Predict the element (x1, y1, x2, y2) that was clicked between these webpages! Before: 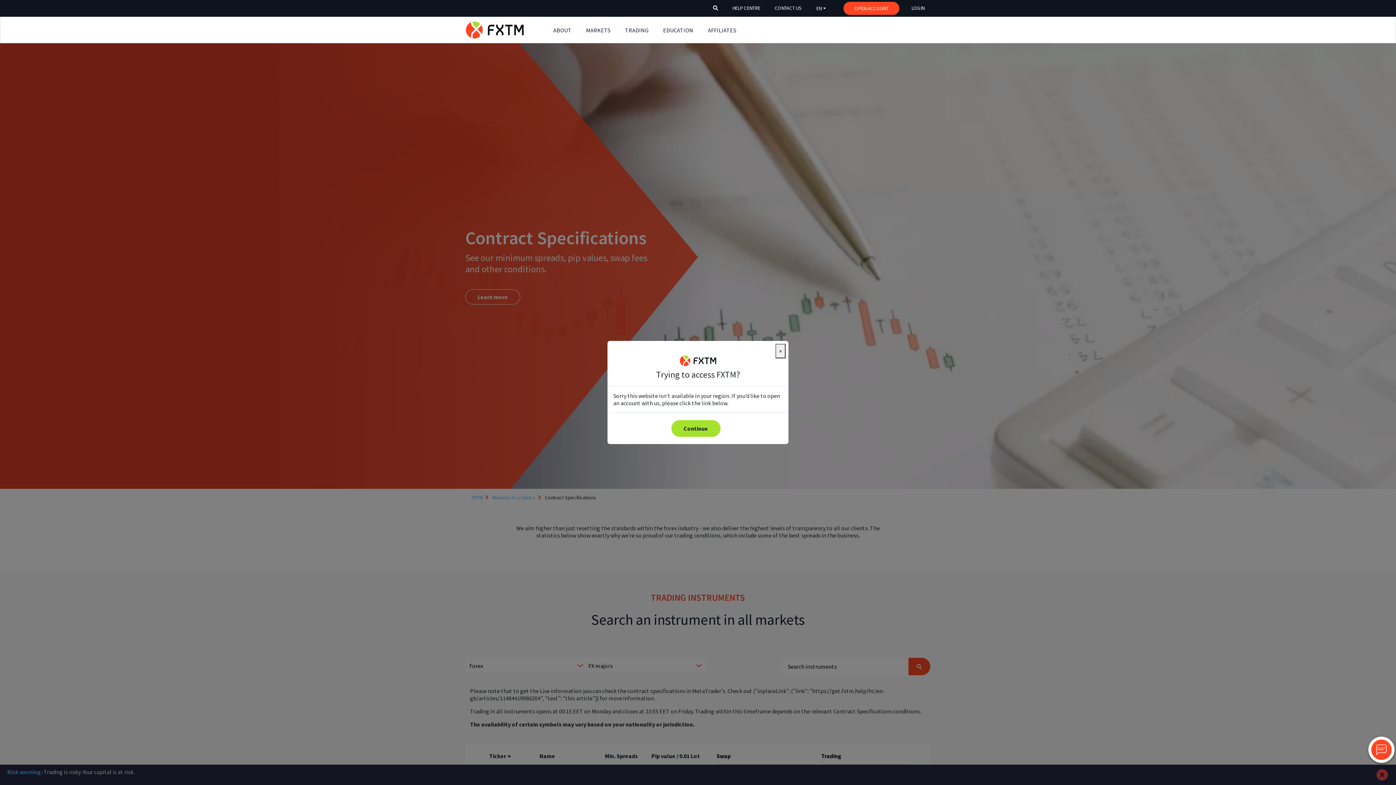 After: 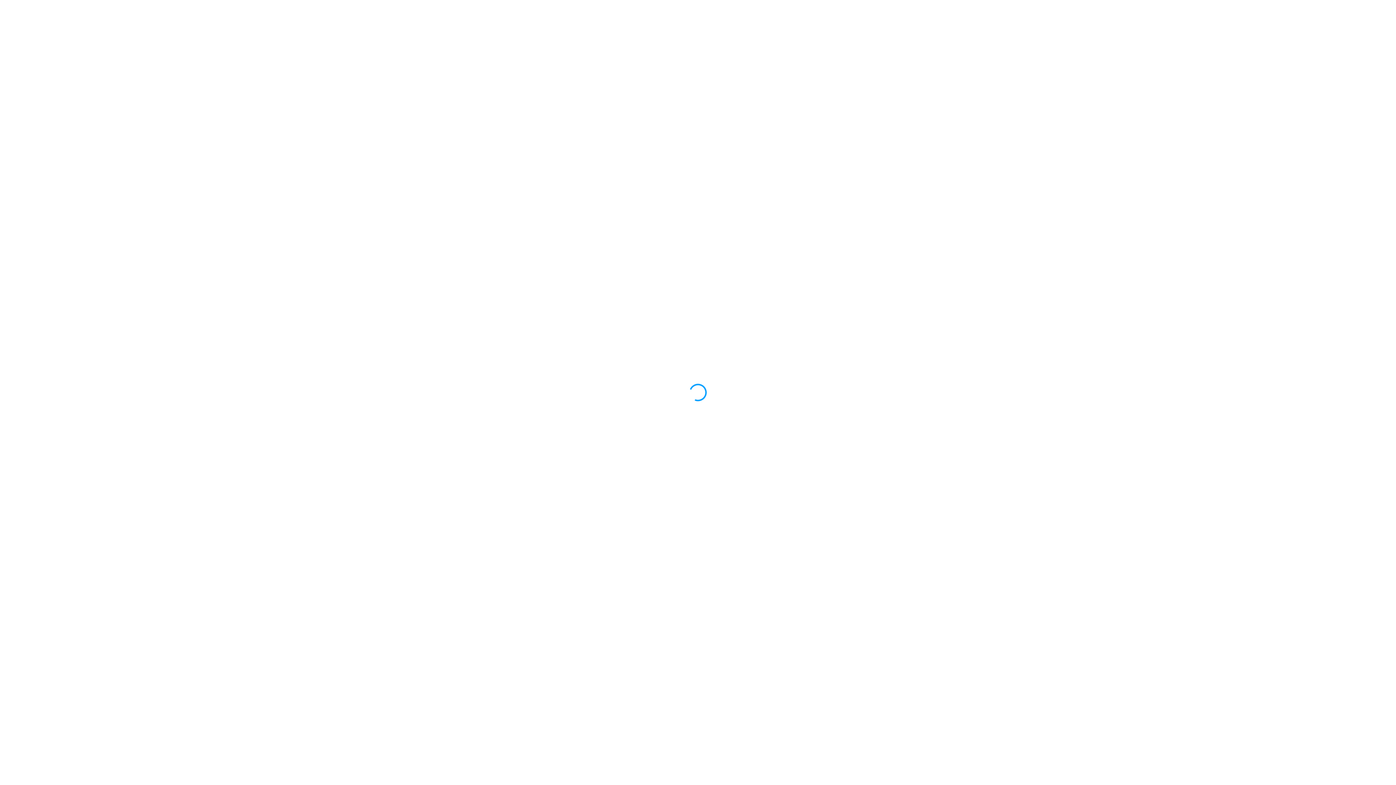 Action: bbox: (843, 1, 899, 14) label: OPEN ACCOUNT